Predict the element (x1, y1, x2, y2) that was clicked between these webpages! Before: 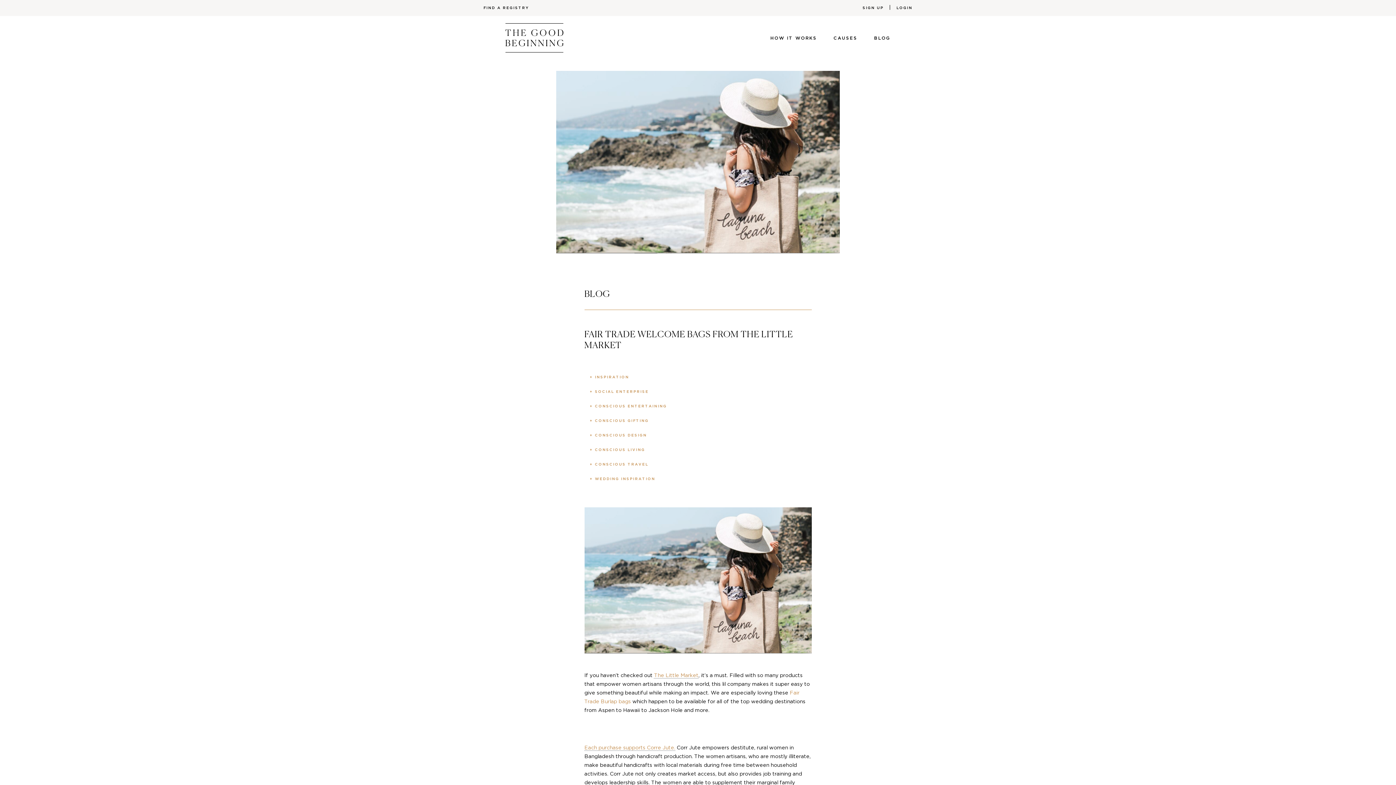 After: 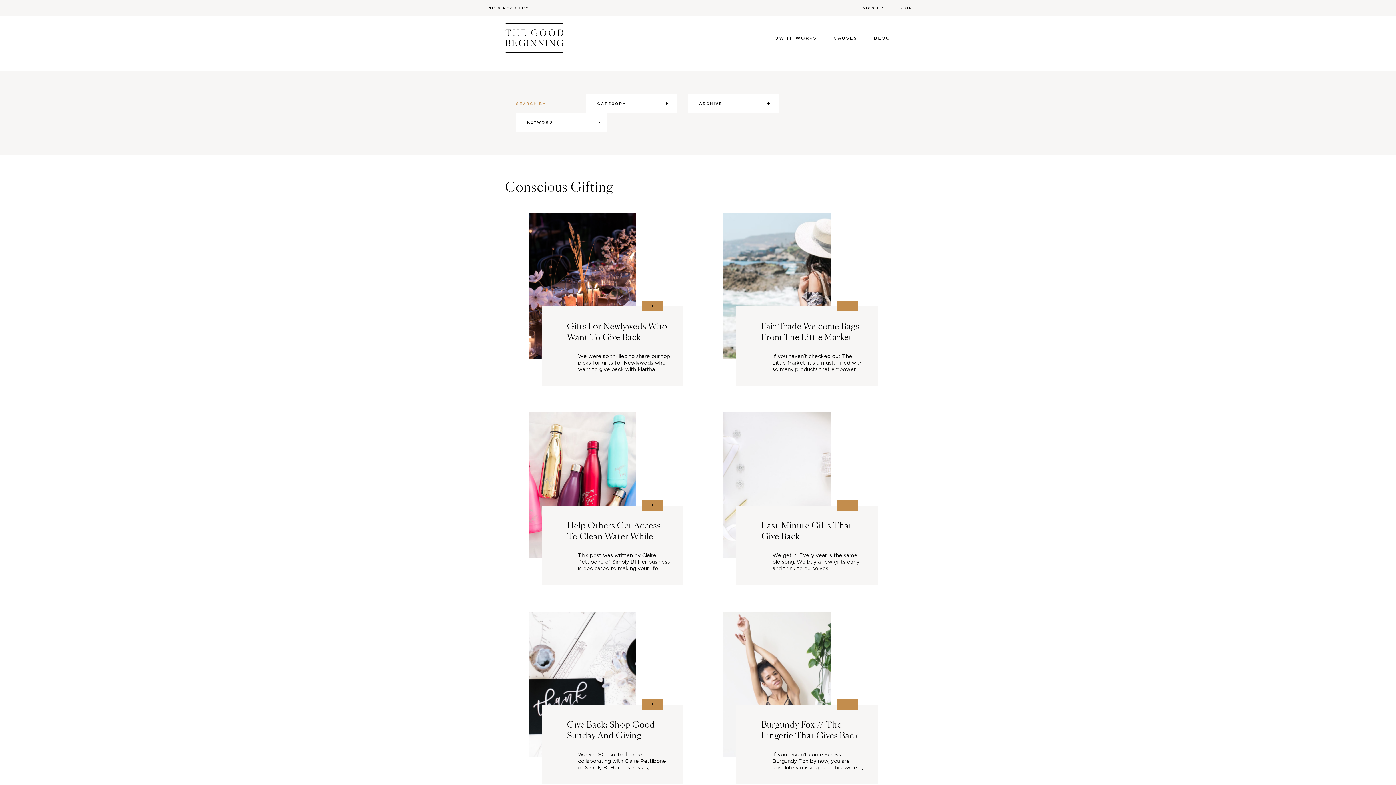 Action: label: CONSCIOUS GIFTING bbox: (590, 415, 648, 426)